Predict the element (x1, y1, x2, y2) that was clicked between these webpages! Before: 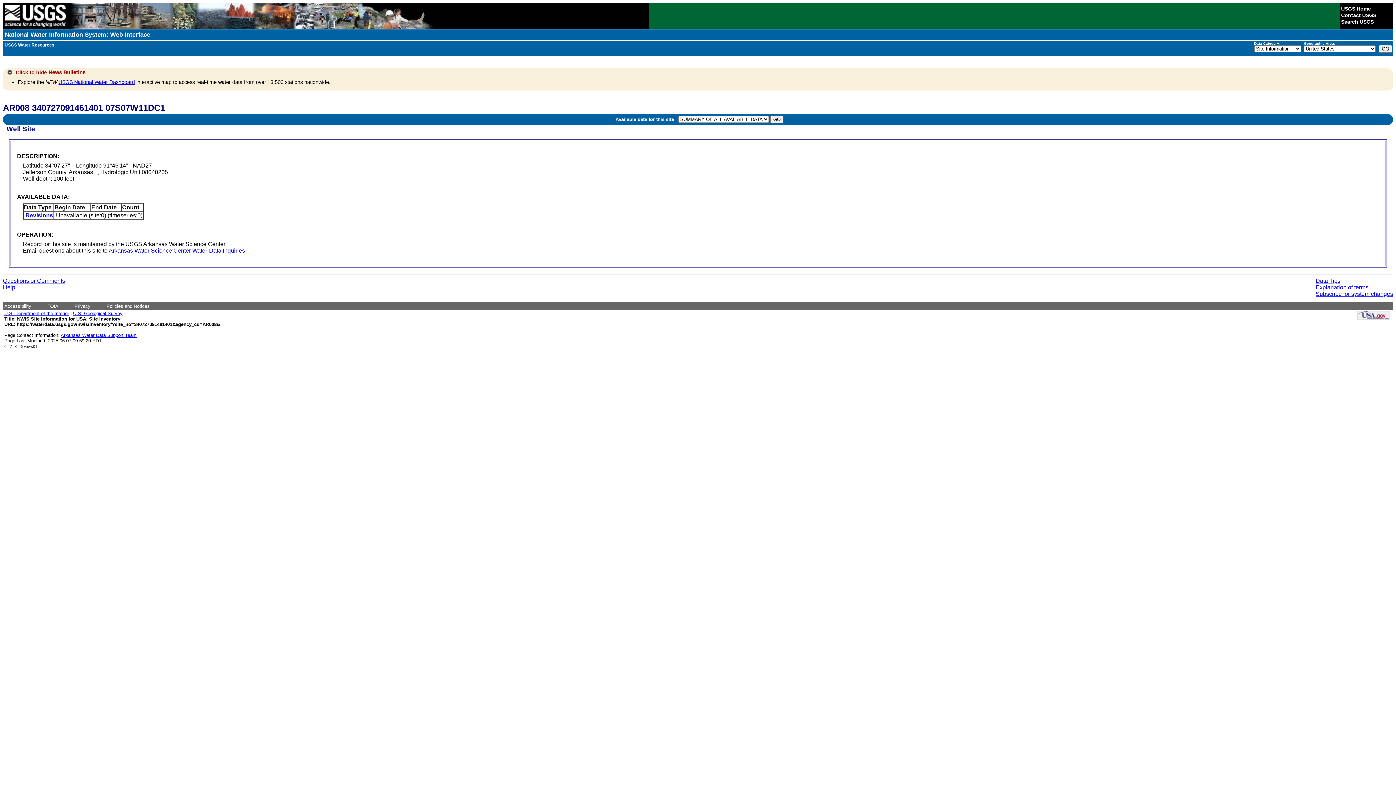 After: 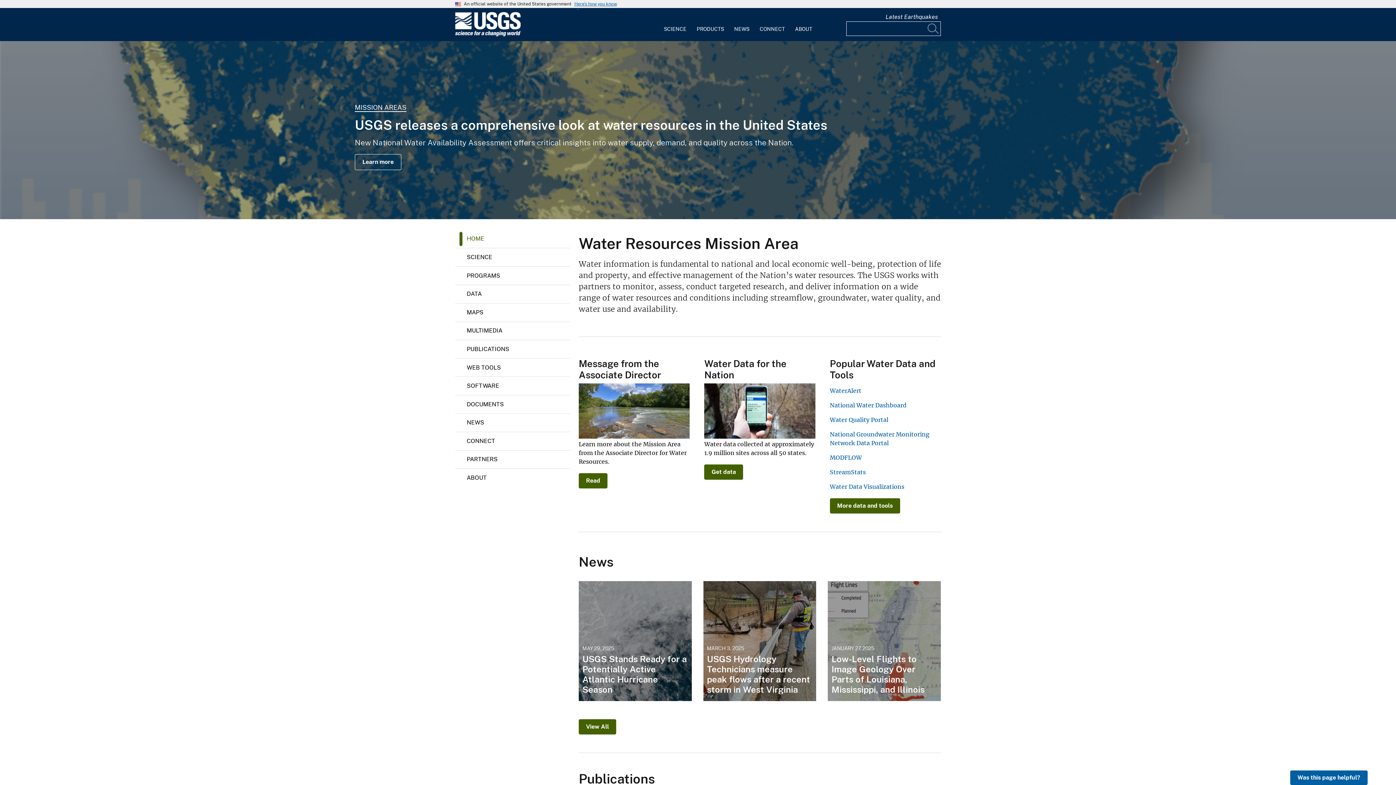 Action: bbox: (4, 42, 54, 47) label: USGS Water Resources